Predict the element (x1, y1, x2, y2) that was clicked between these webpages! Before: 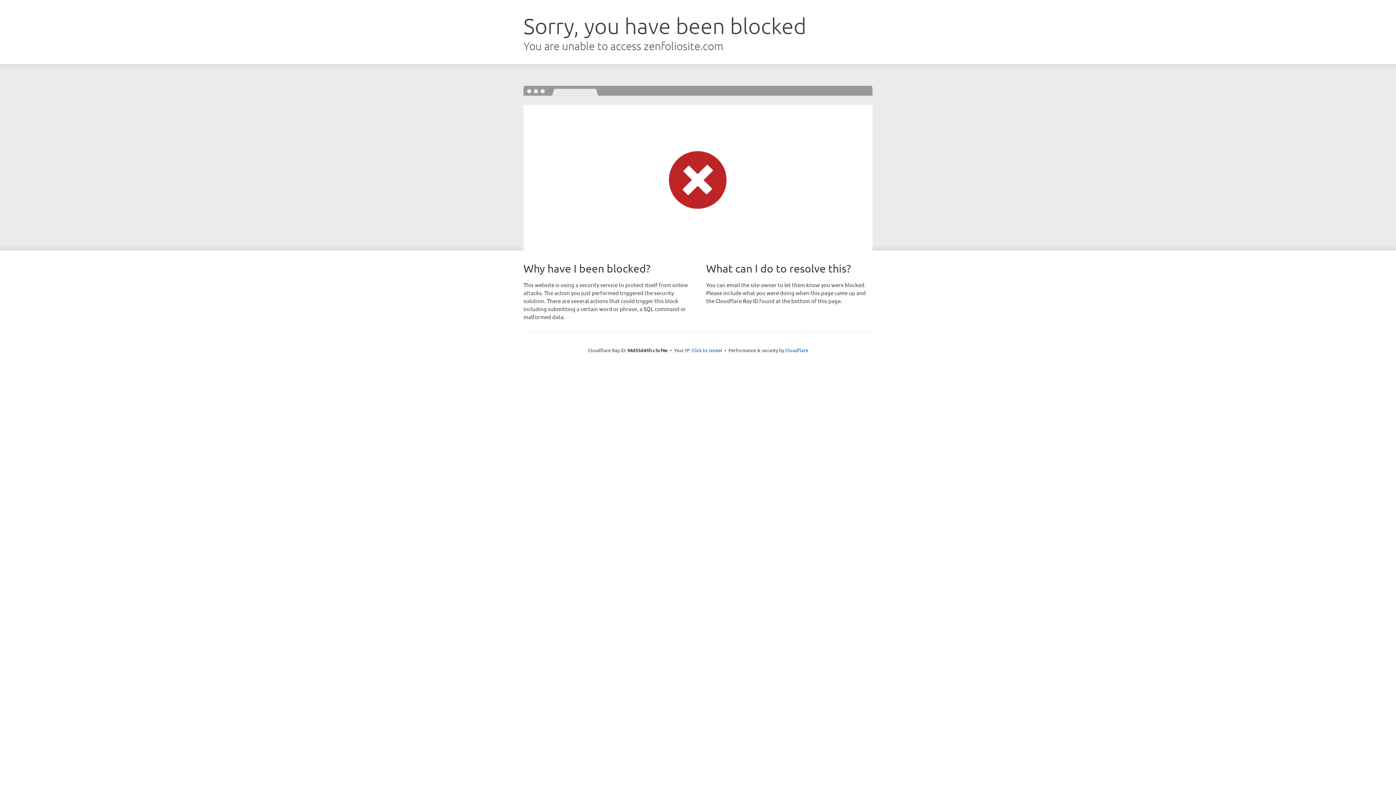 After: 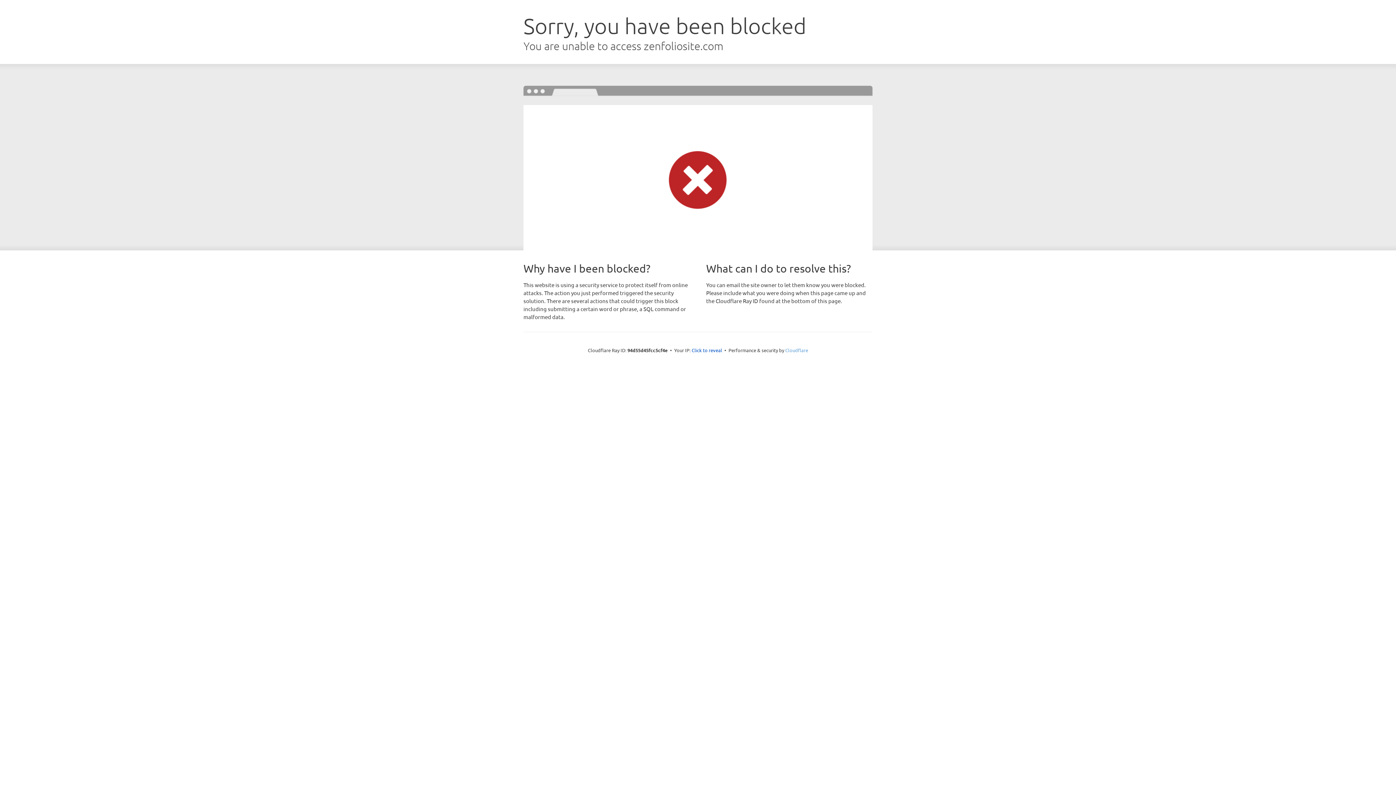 Action: bbox: (785, 347, 808, 353) label: Cloudflare